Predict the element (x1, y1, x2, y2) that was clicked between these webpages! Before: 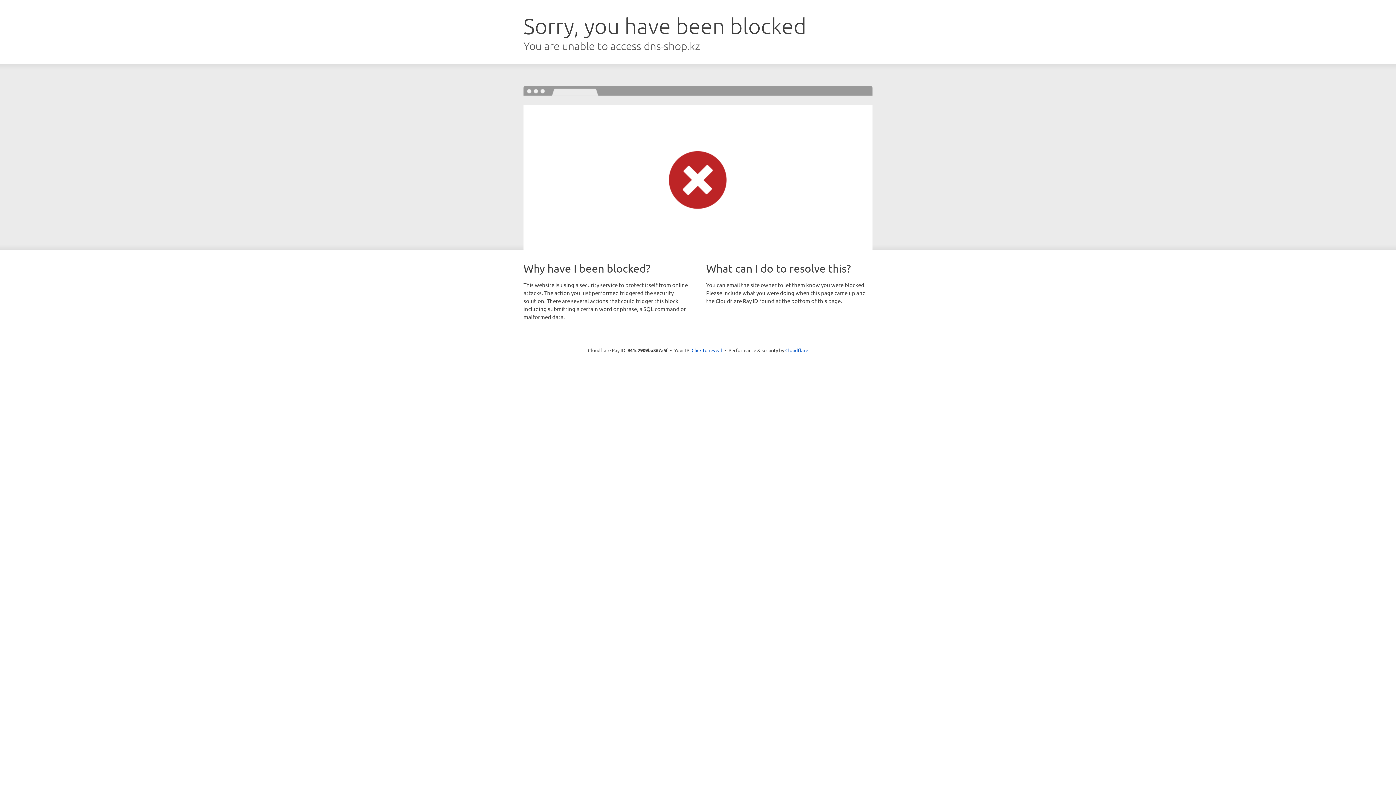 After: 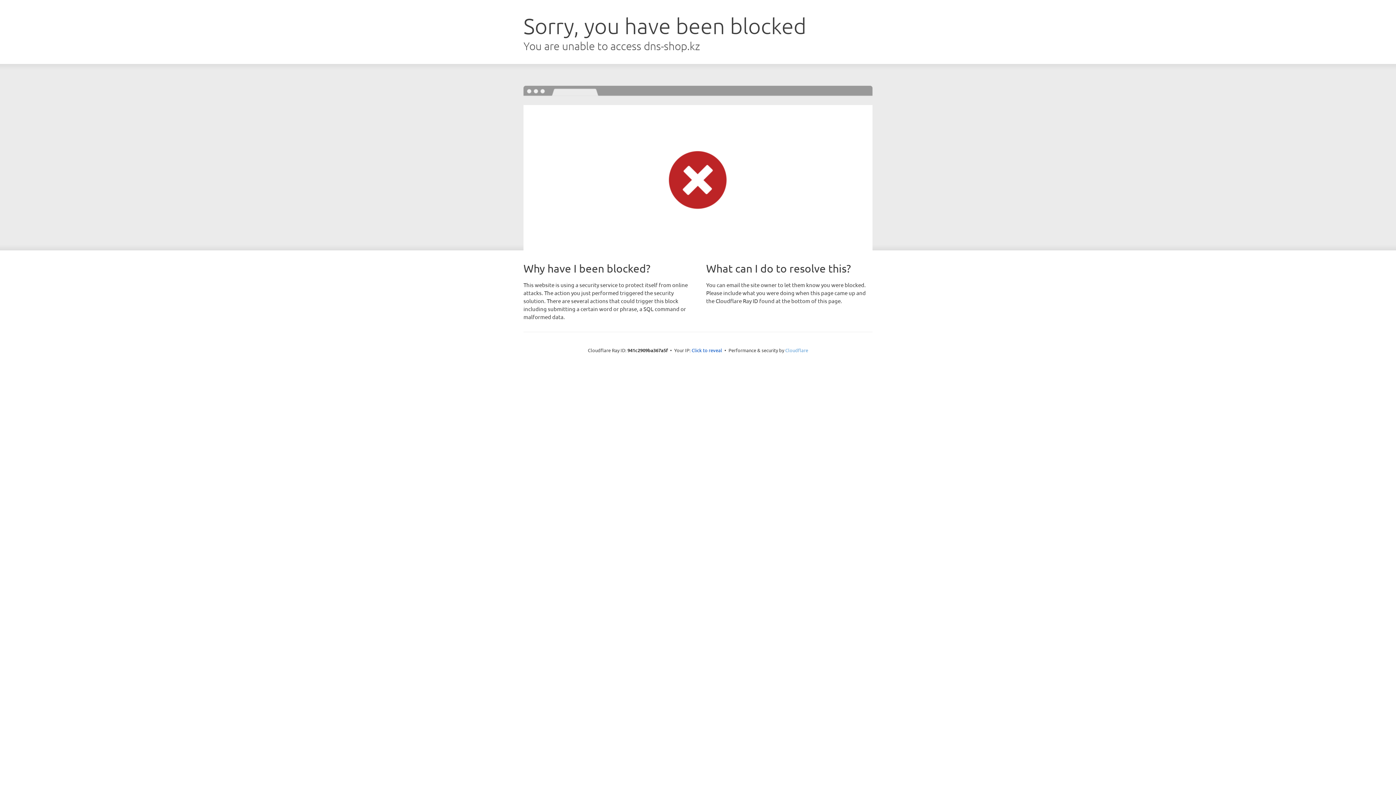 Action: bbox: (785, 347, 808, 353) label: Cloudflare